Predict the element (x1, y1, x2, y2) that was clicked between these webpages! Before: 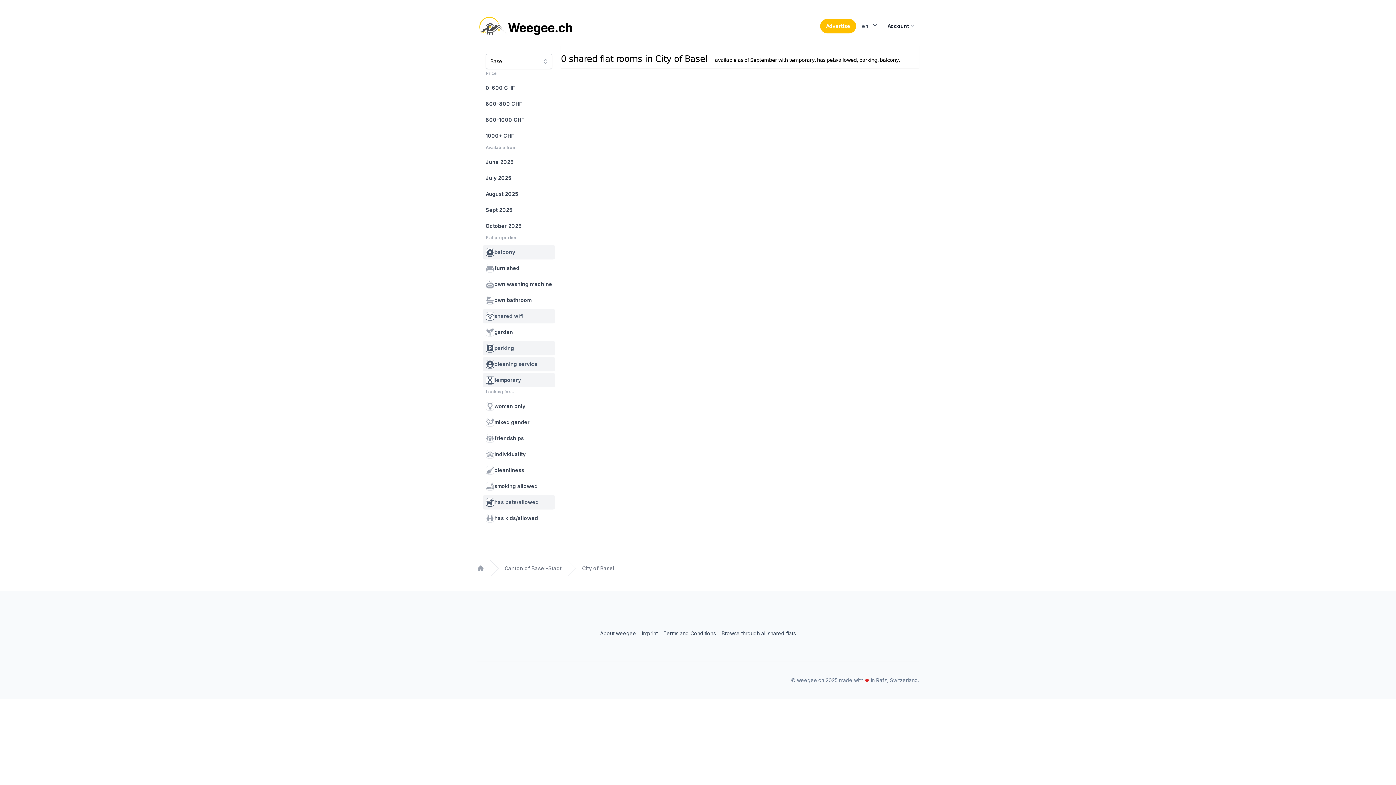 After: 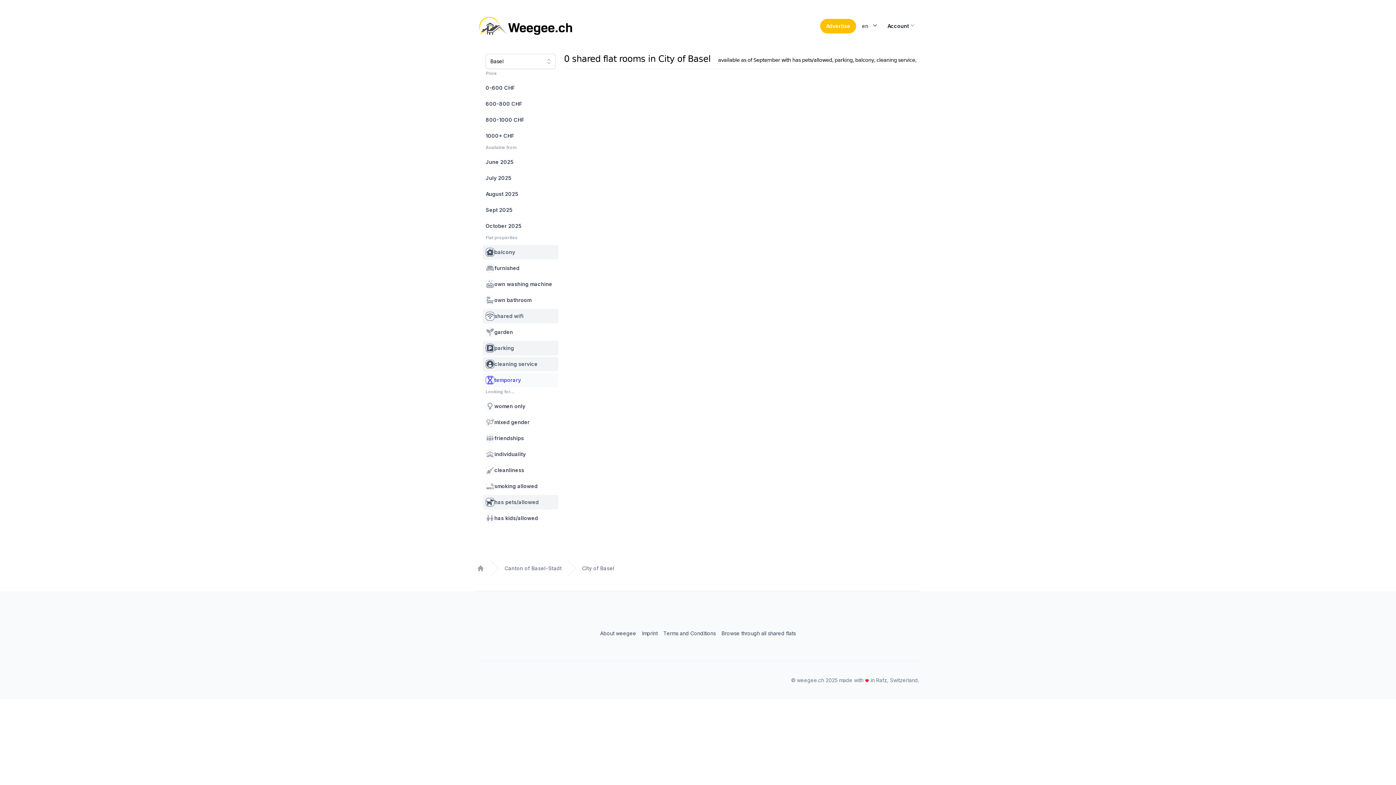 Action: label: temporary bbox: (482, 373, 555, 387)